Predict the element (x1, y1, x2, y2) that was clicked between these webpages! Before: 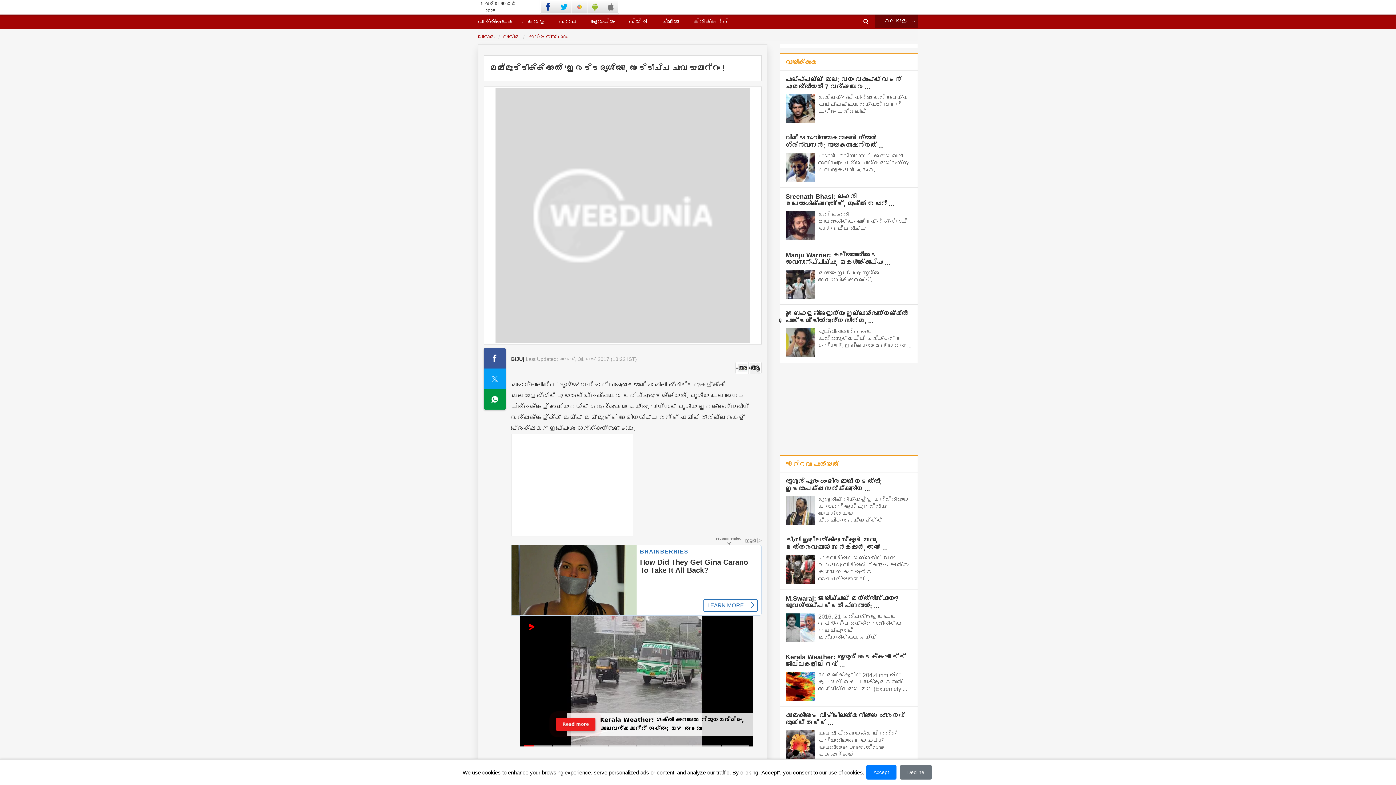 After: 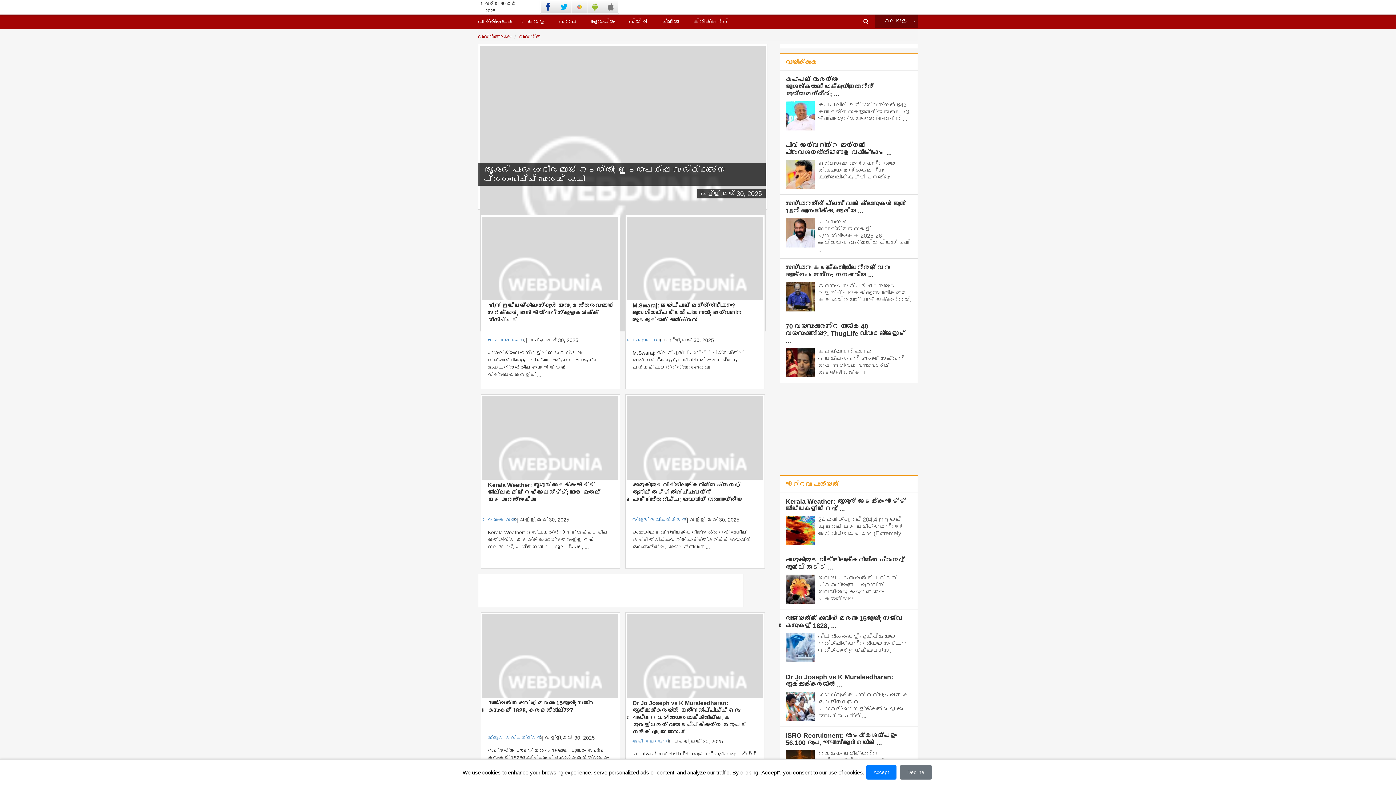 Action: bbox: (786, 461, 838, 468) label: ഏറ്റവും പുതിയത്